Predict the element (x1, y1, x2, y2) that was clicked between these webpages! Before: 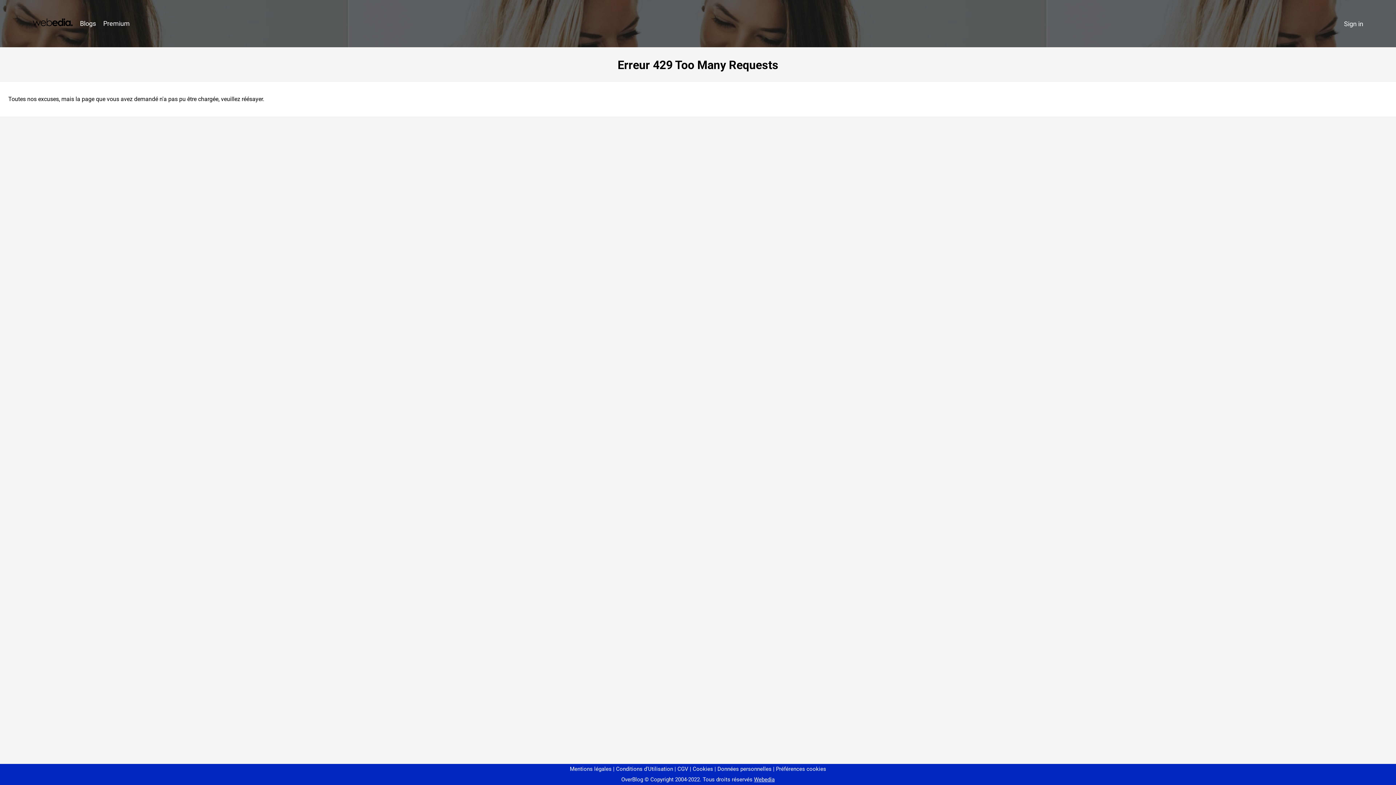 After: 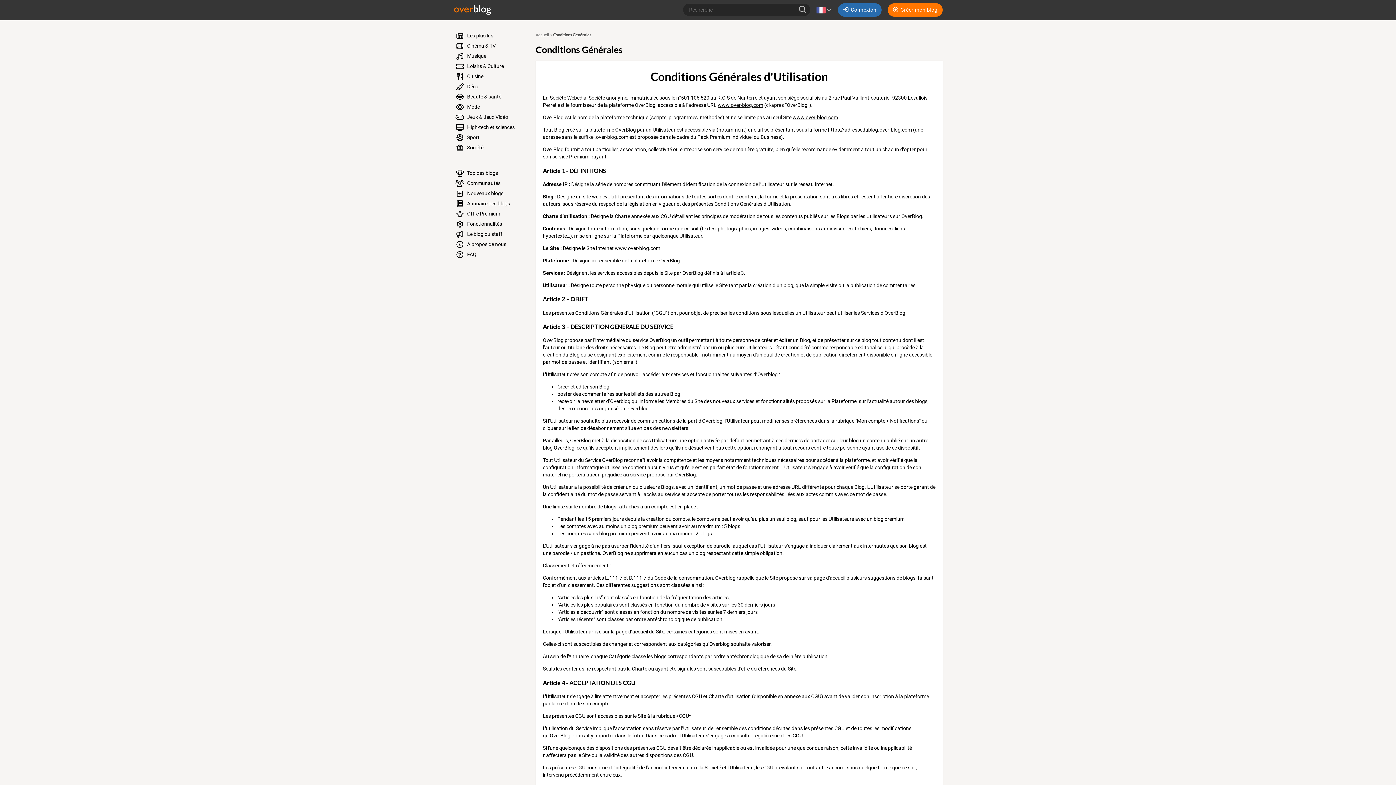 Action: label: Conditions d'Utilisation bbox: (613, 766, 673, 772)